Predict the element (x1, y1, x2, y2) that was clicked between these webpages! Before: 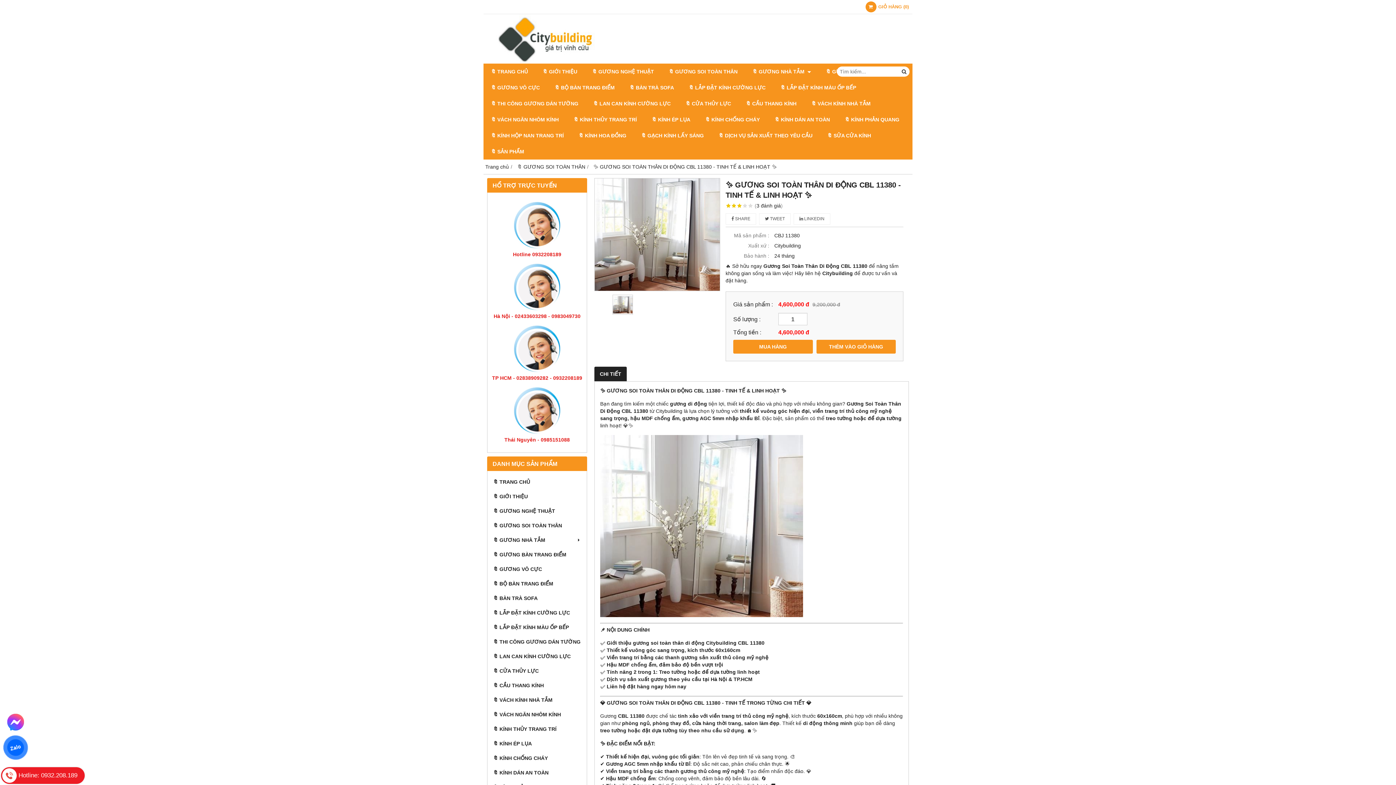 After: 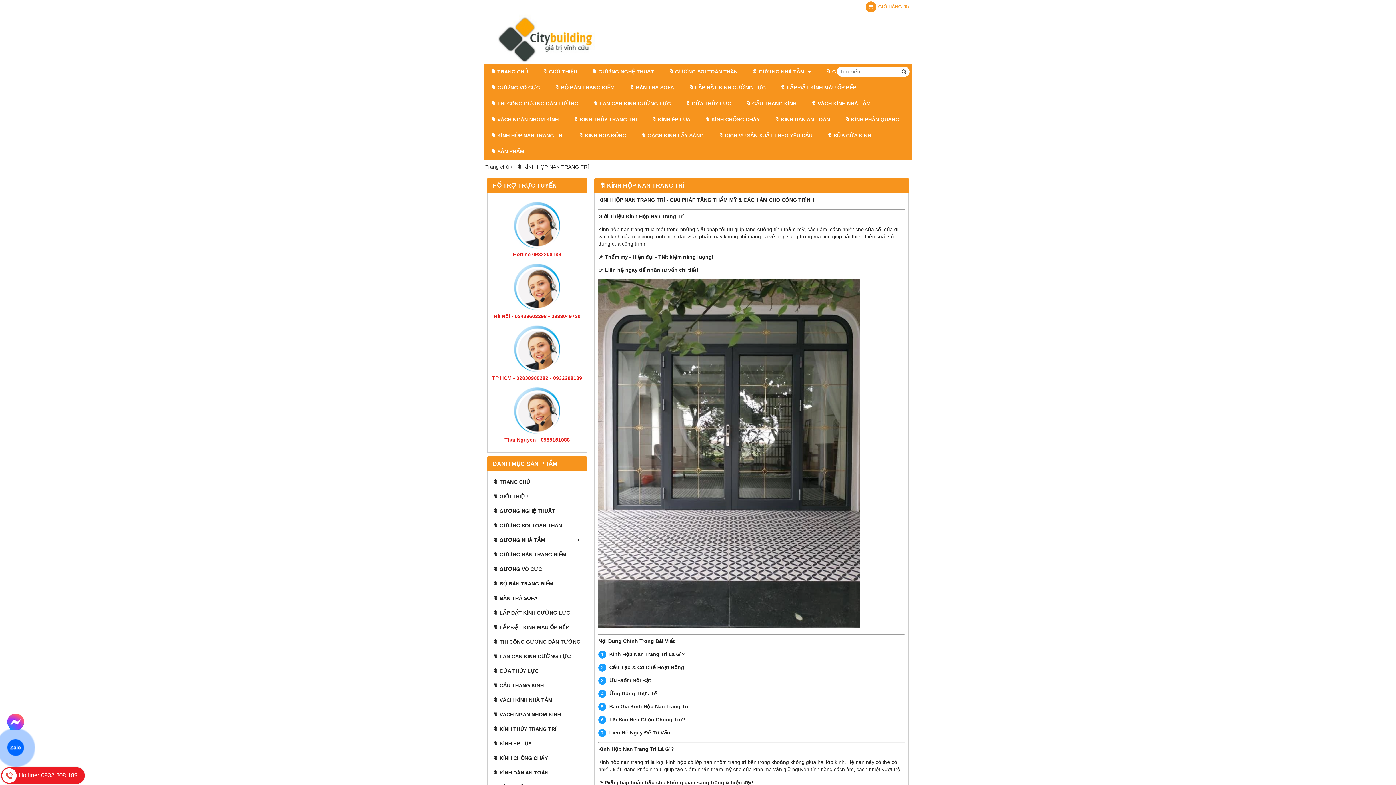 Action: label: 🔖 KÍNH HỘP NAN TRANG TRÍ bbox: (483, 127, 571, 143)